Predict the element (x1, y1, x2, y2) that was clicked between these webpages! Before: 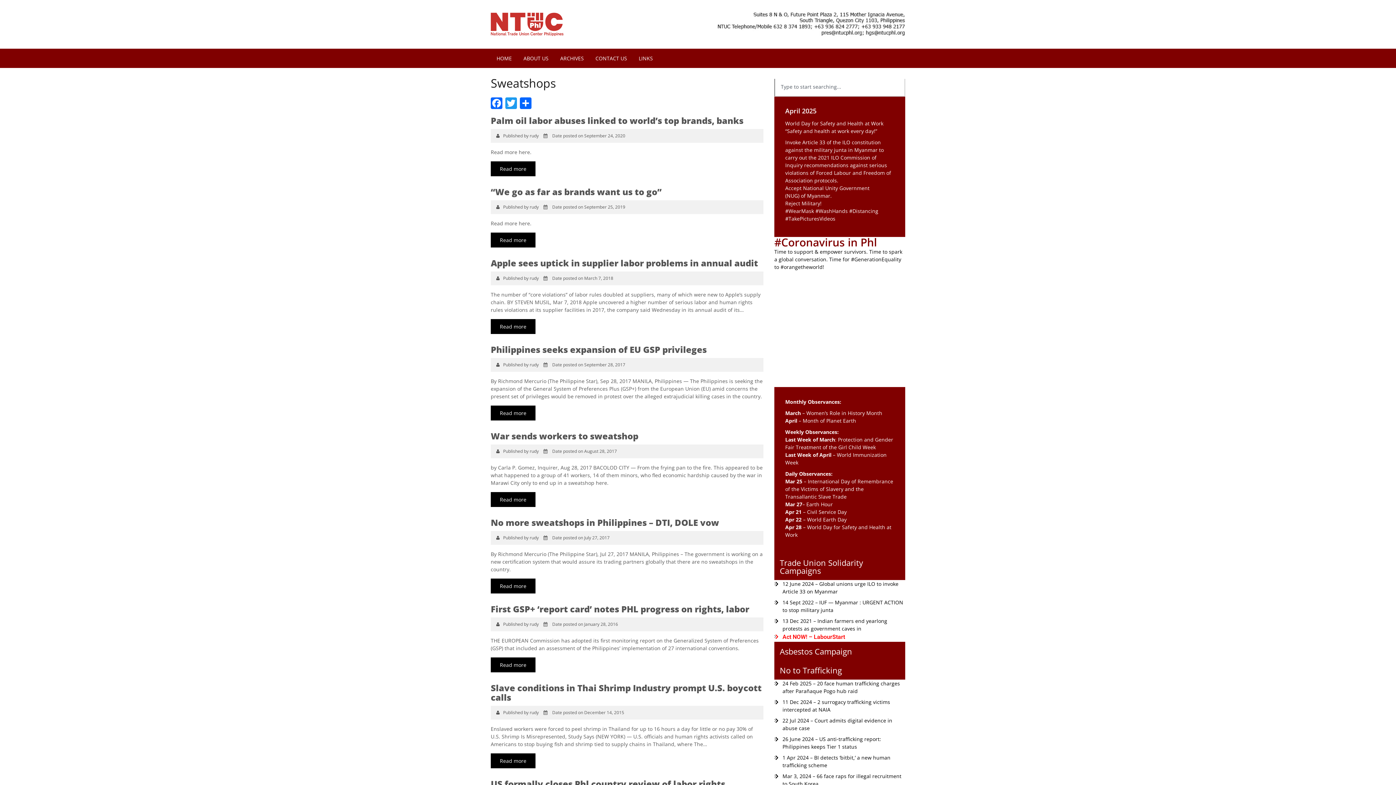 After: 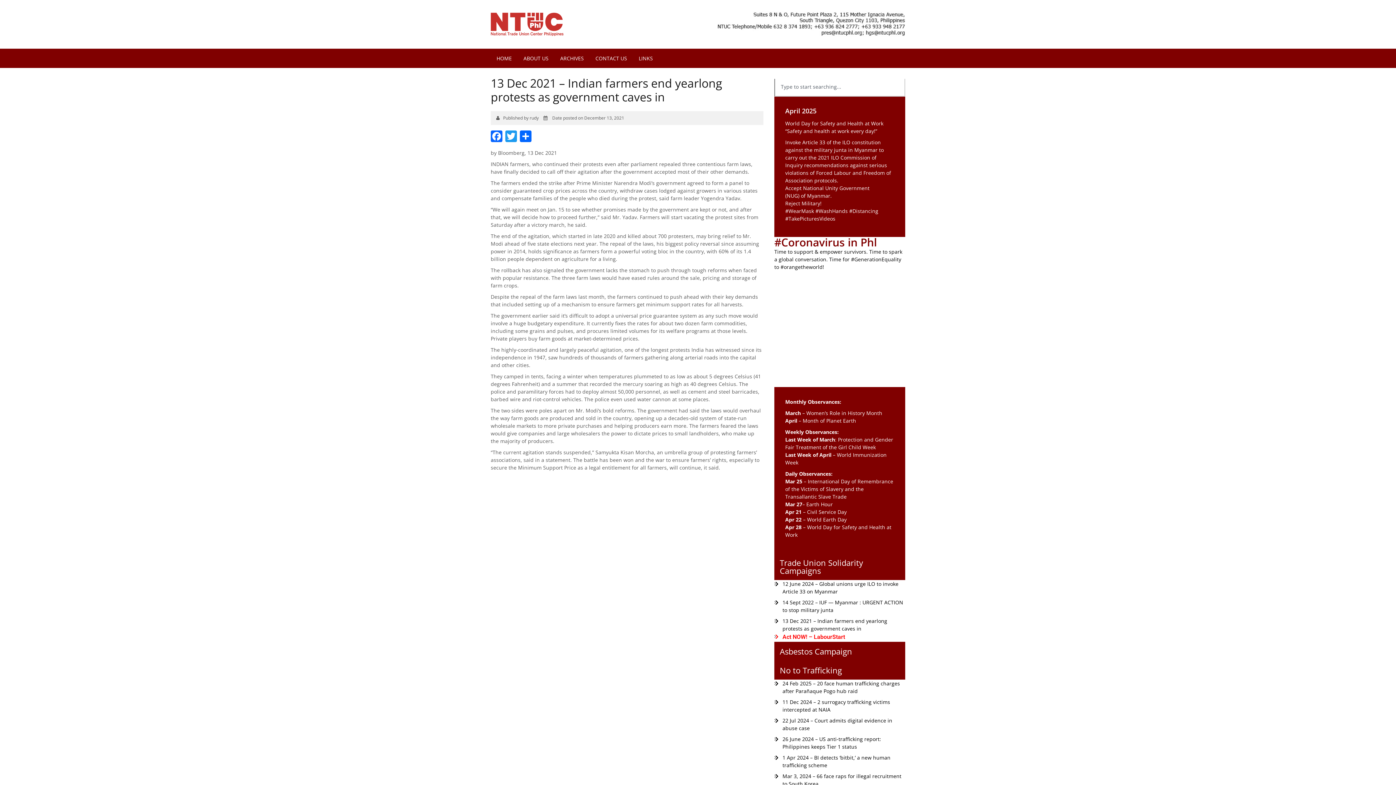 Action: label: 13 Dec 2021 – Indian farmers end yearlong protests as government caves in bbox: (774, 617, 905, 633)